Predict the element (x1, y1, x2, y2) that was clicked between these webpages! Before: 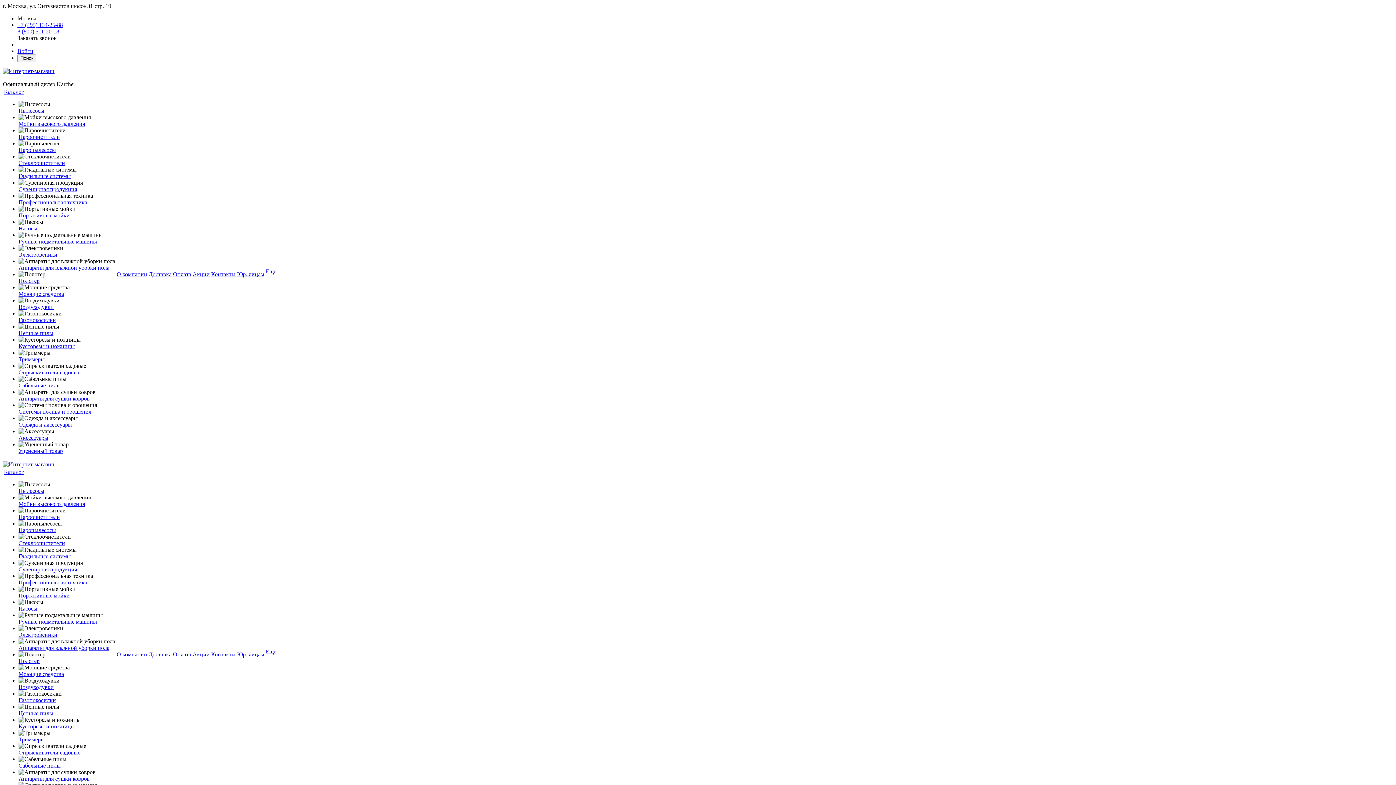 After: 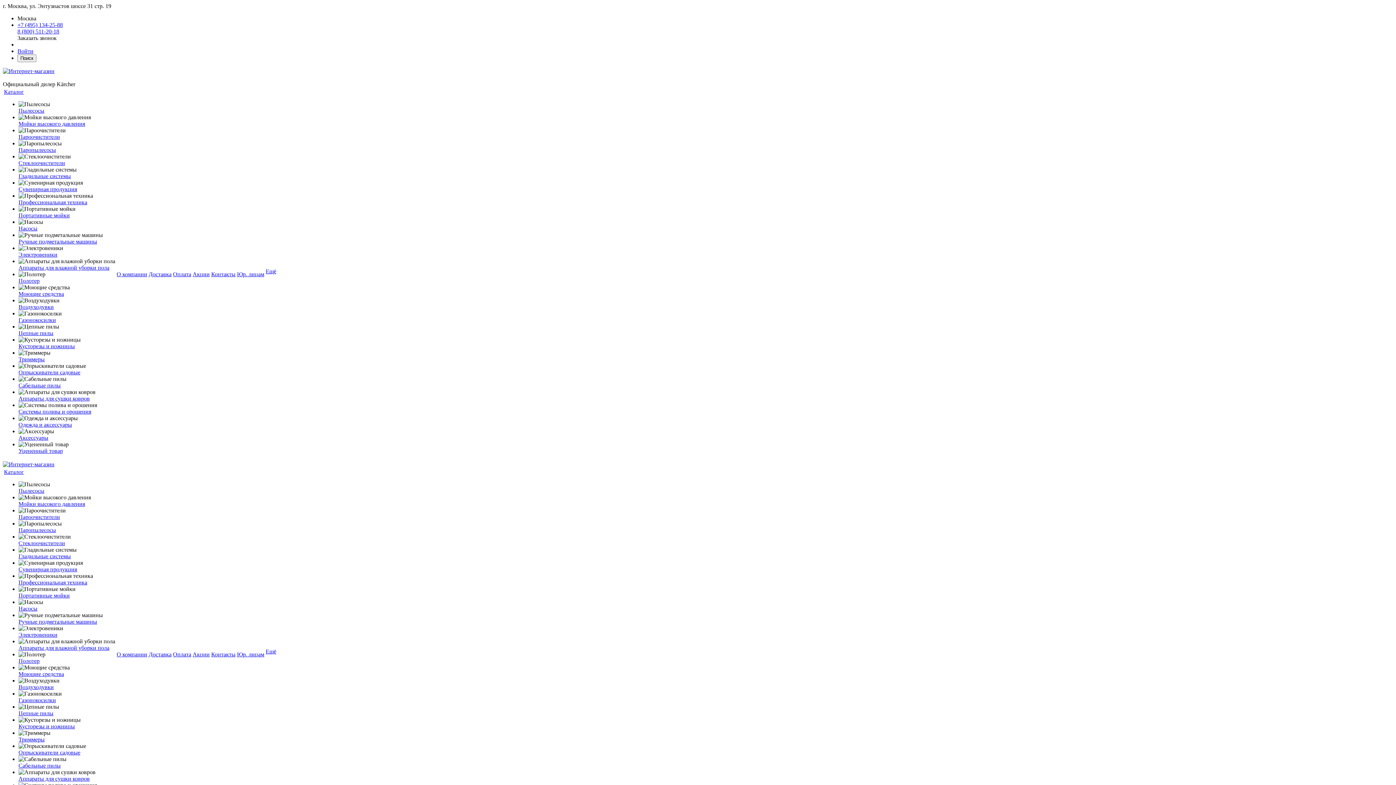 Action: bbox: (18, 382, 60, 388) label: Сабельные пилы